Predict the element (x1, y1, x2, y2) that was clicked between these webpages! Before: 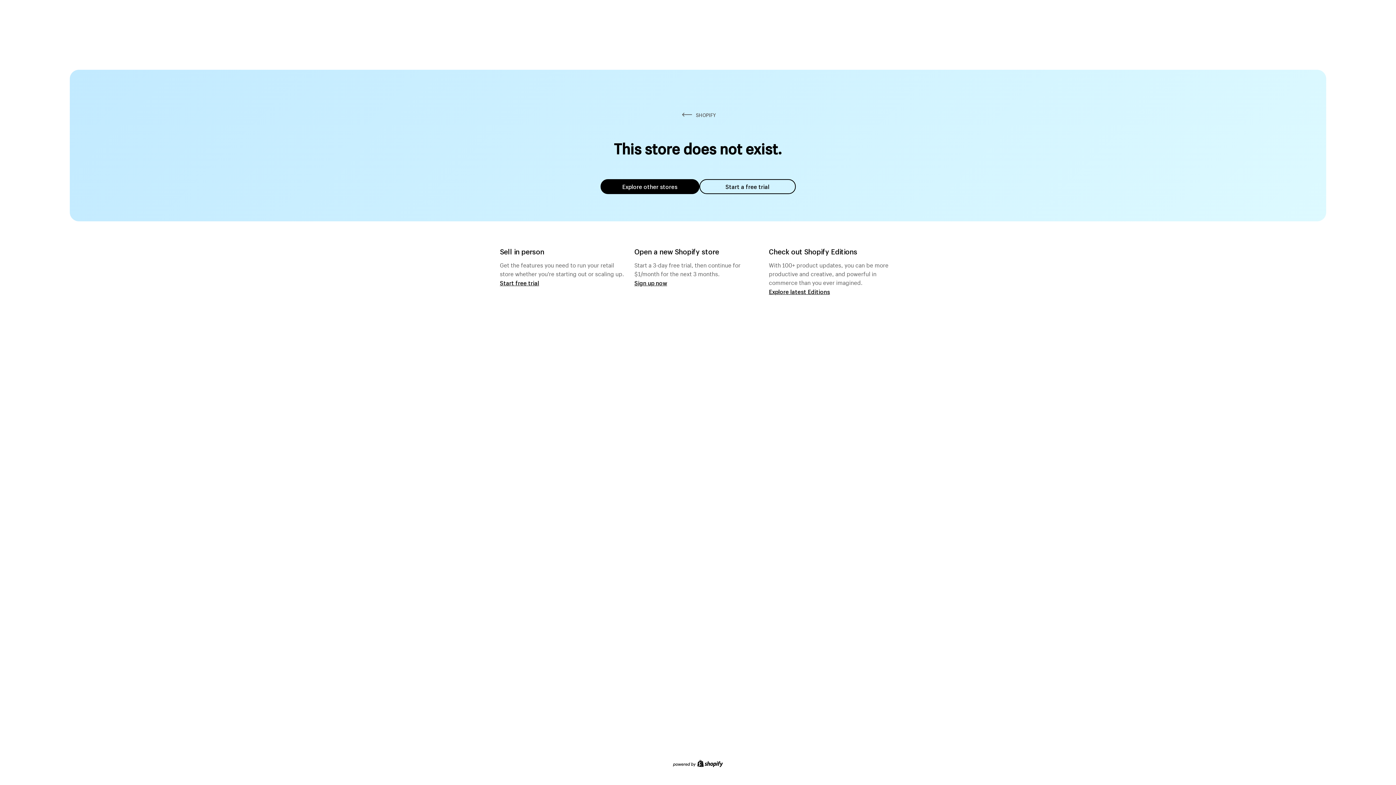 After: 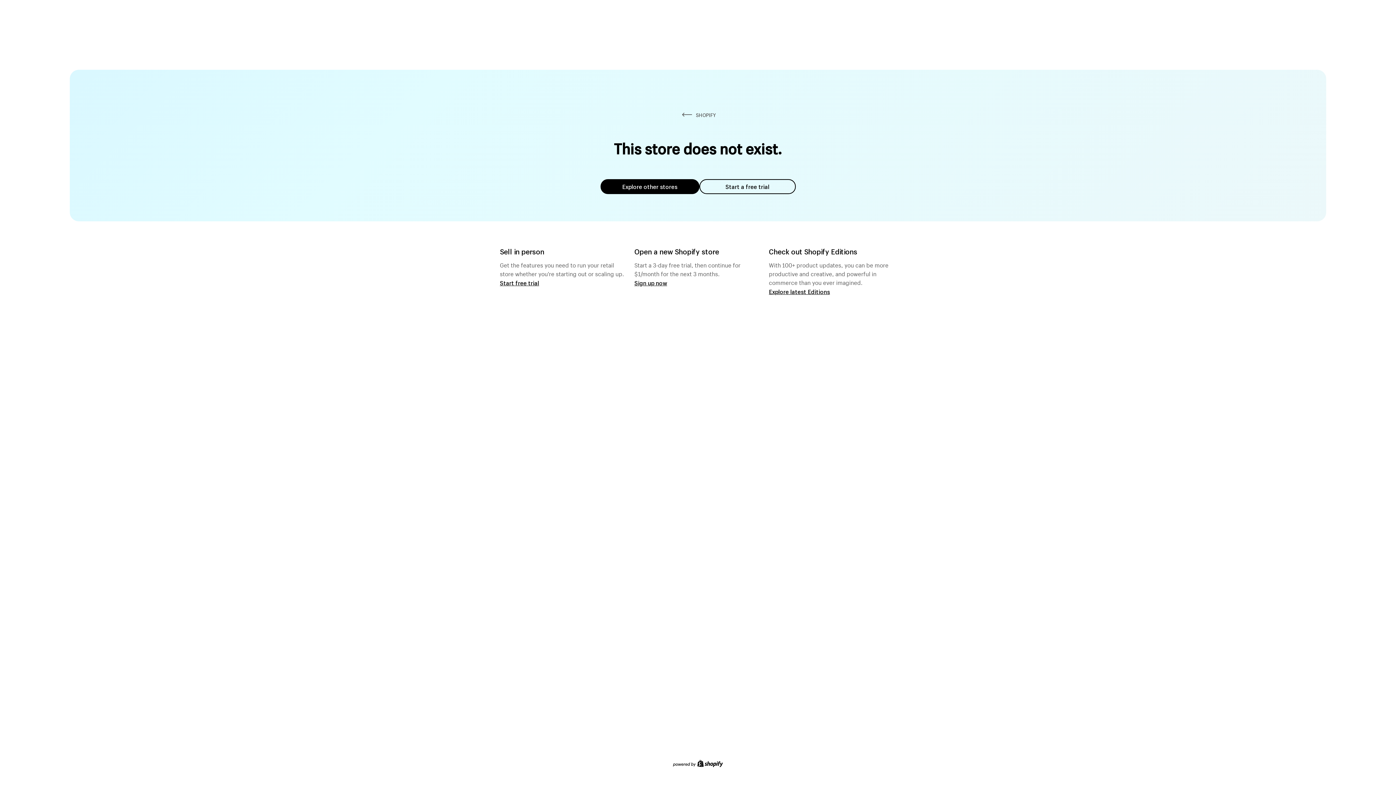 Action: bbox: (699, 179, 795, 194) label: Start a free trial